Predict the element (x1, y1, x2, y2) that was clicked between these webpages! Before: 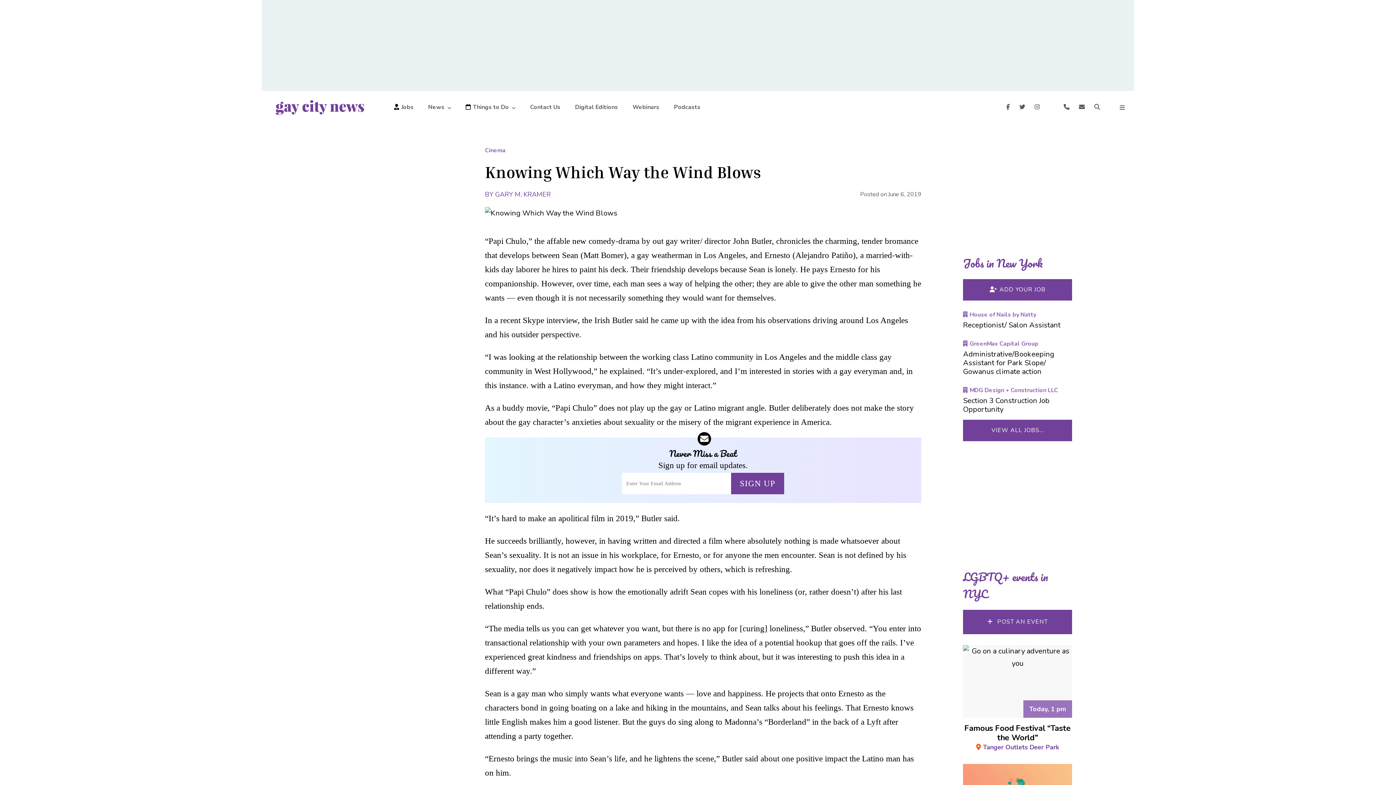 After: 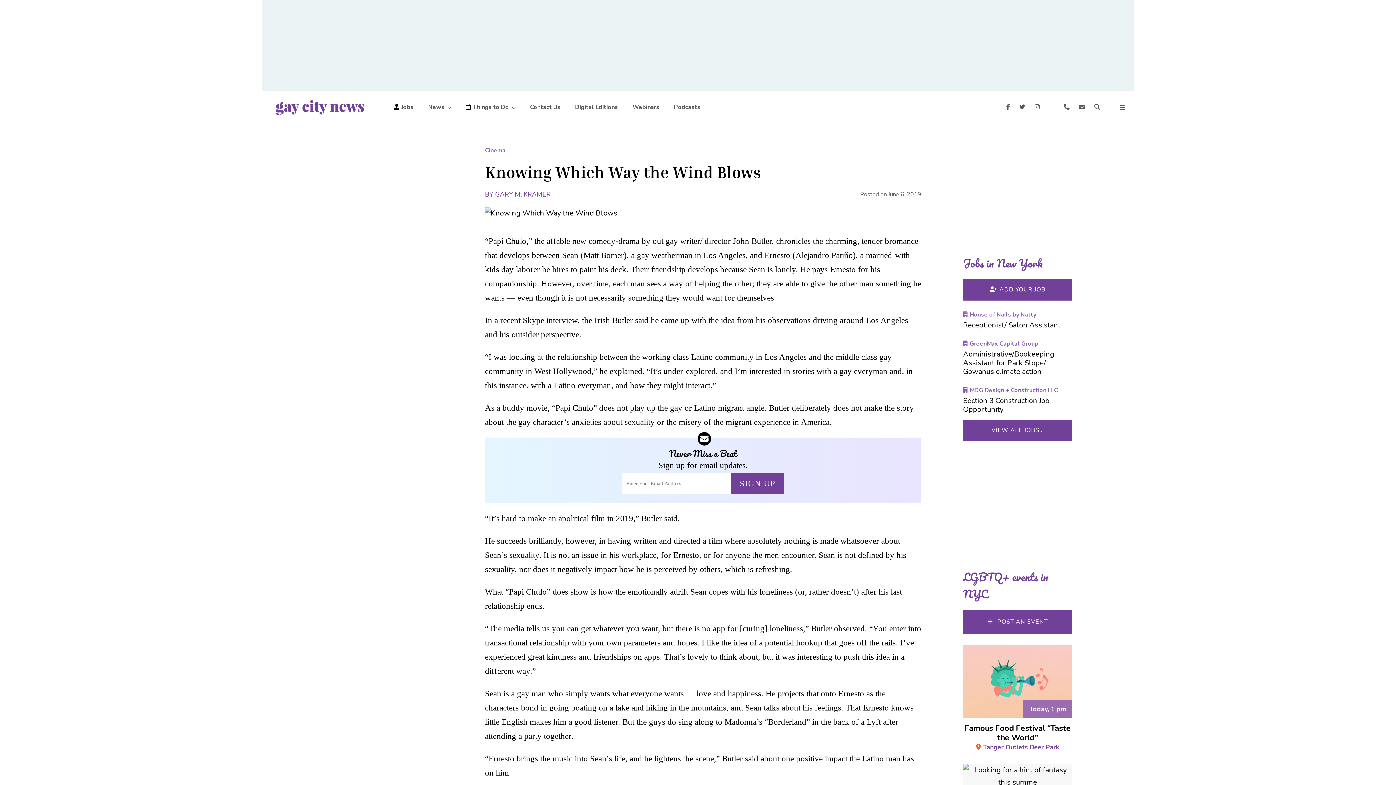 Action: bbox: (888, 190, 921, 198) label: June 6, 2019